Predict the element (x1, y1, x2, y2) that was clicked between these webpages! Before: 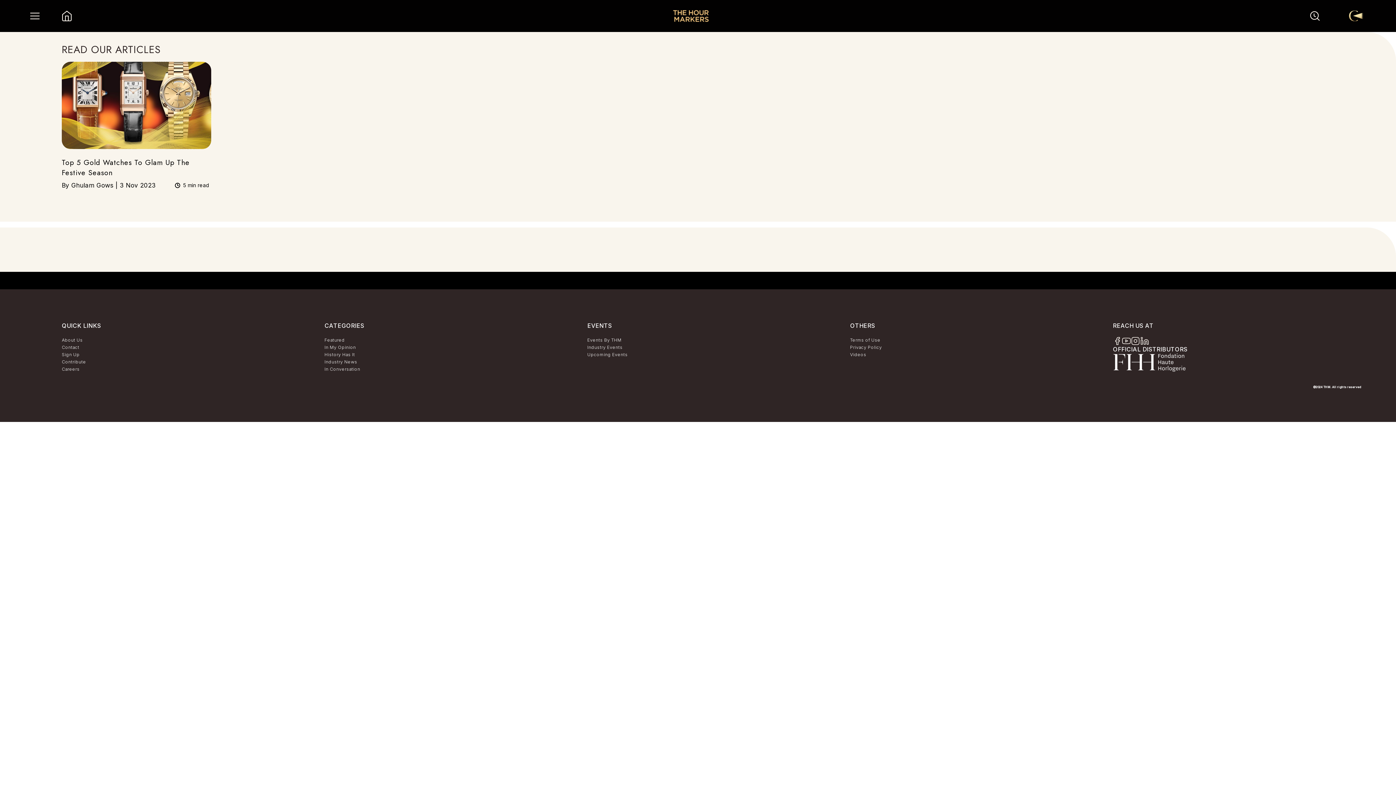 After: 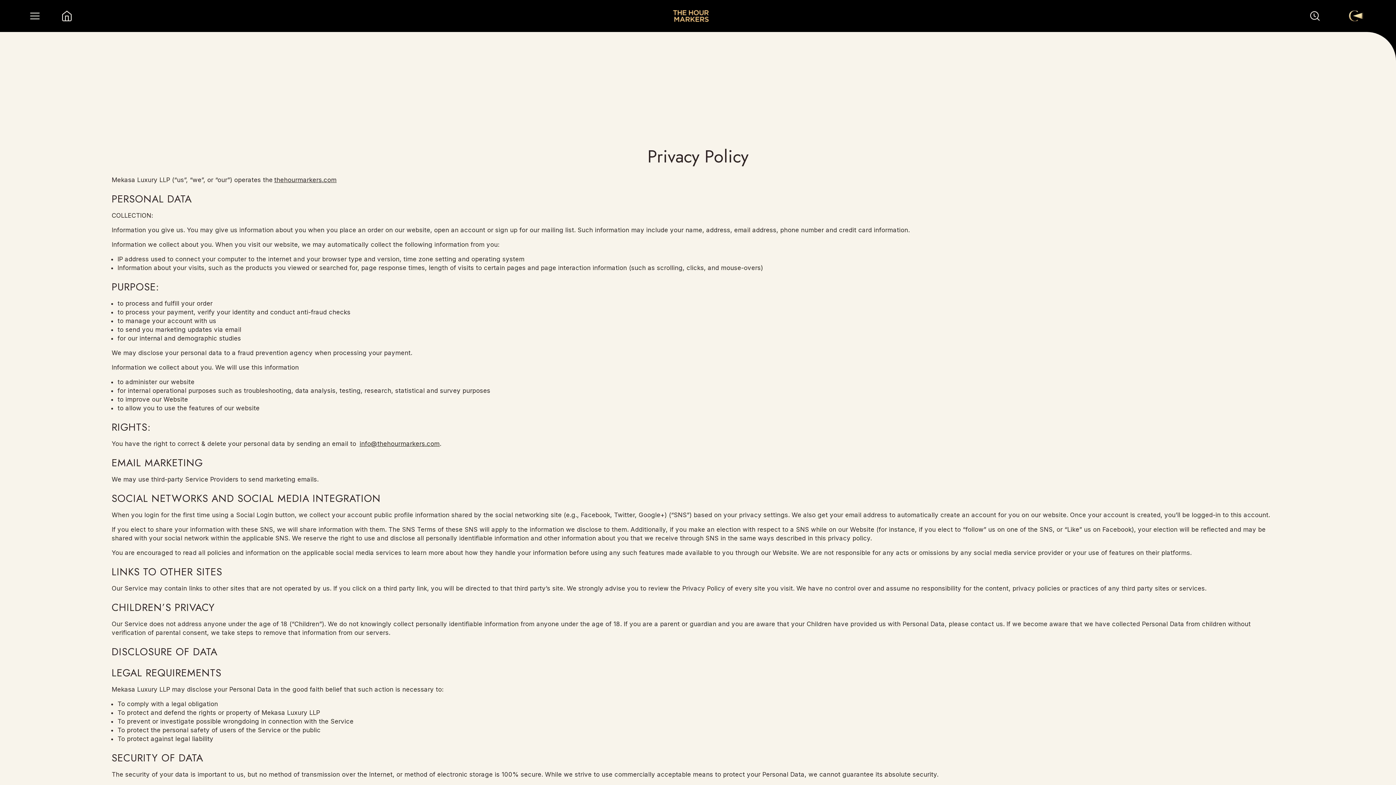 Action: label: Privacy Policy bbox: (850, 344, 882, 351)